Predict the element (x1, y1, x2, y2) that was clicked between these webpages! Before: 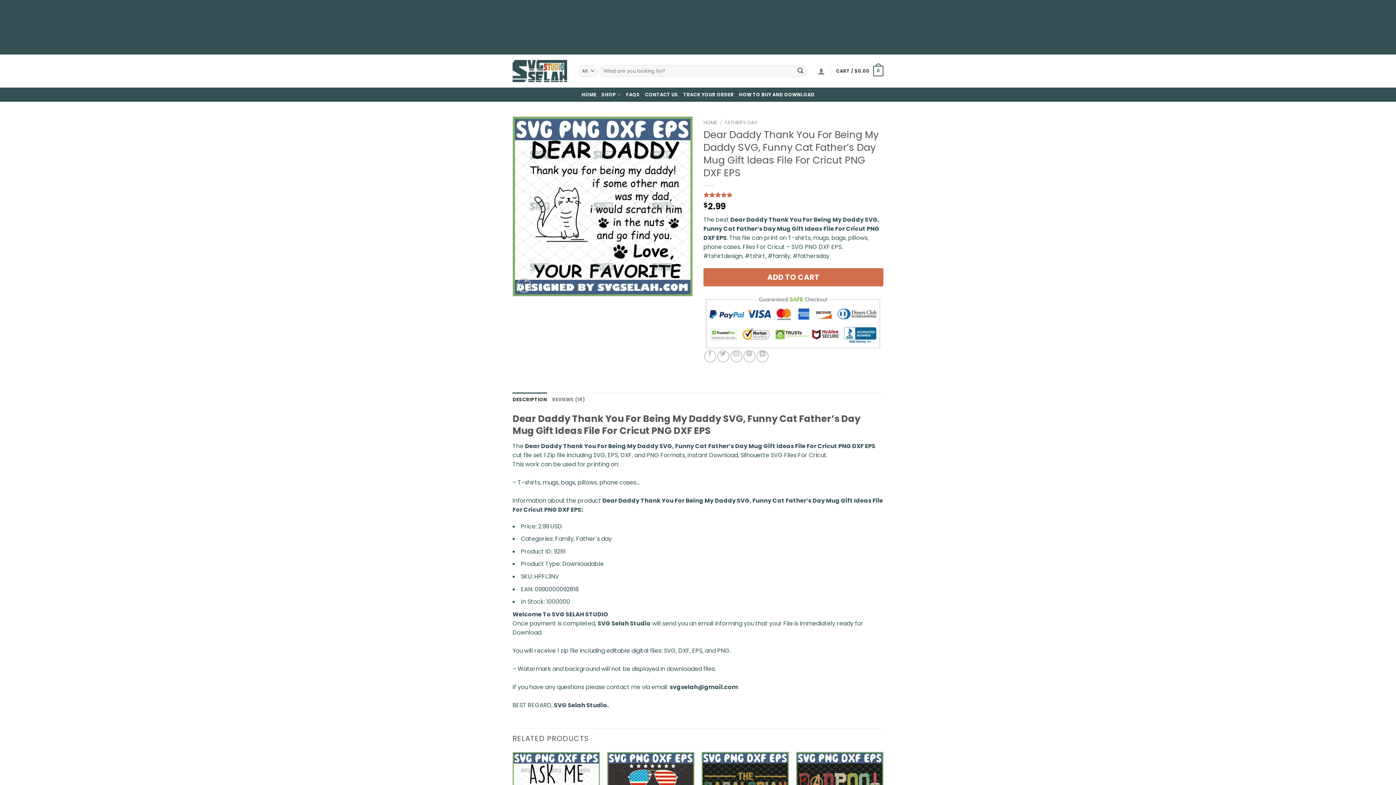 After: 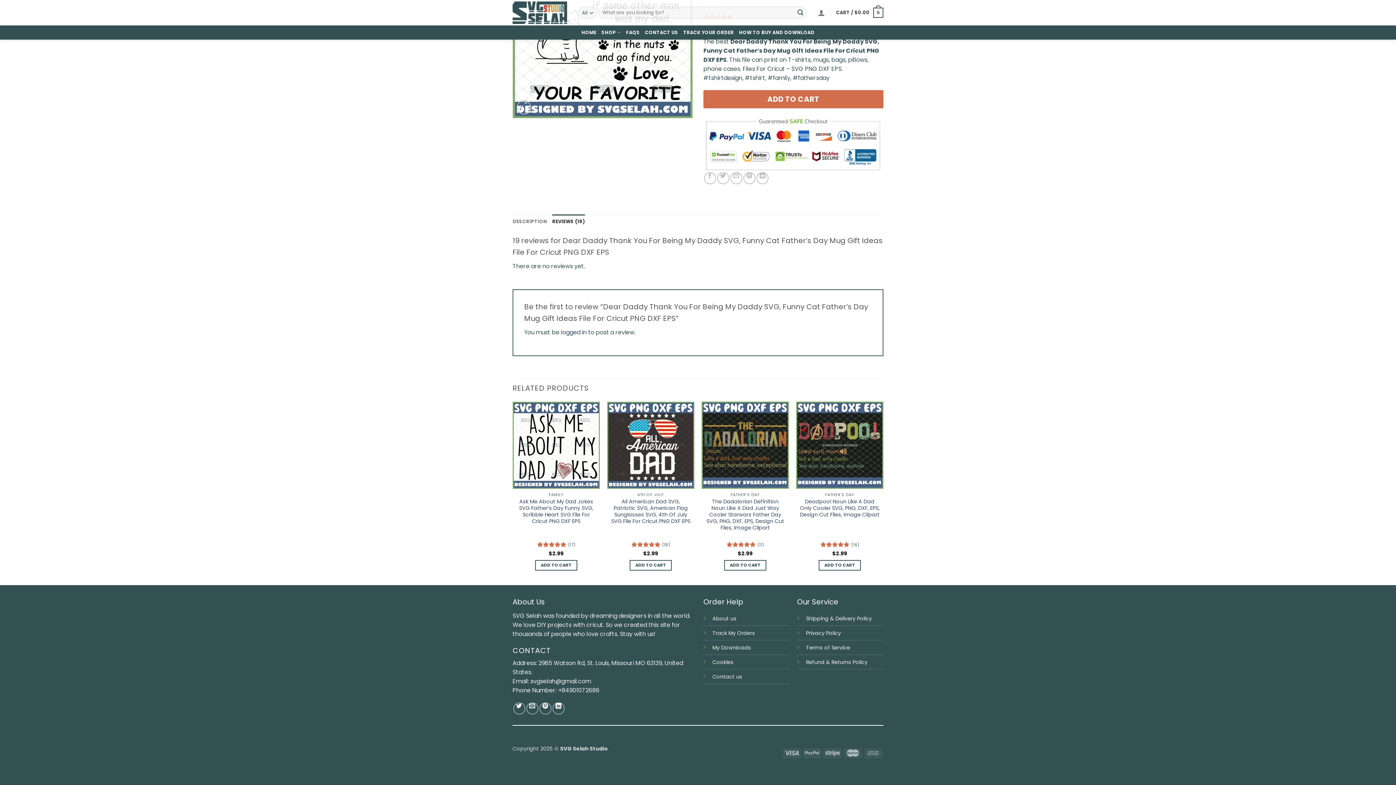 Action: bbox: (703, 191, 883, 197) label: Rated 4.79 out of 5 based on 
19
customer ratings